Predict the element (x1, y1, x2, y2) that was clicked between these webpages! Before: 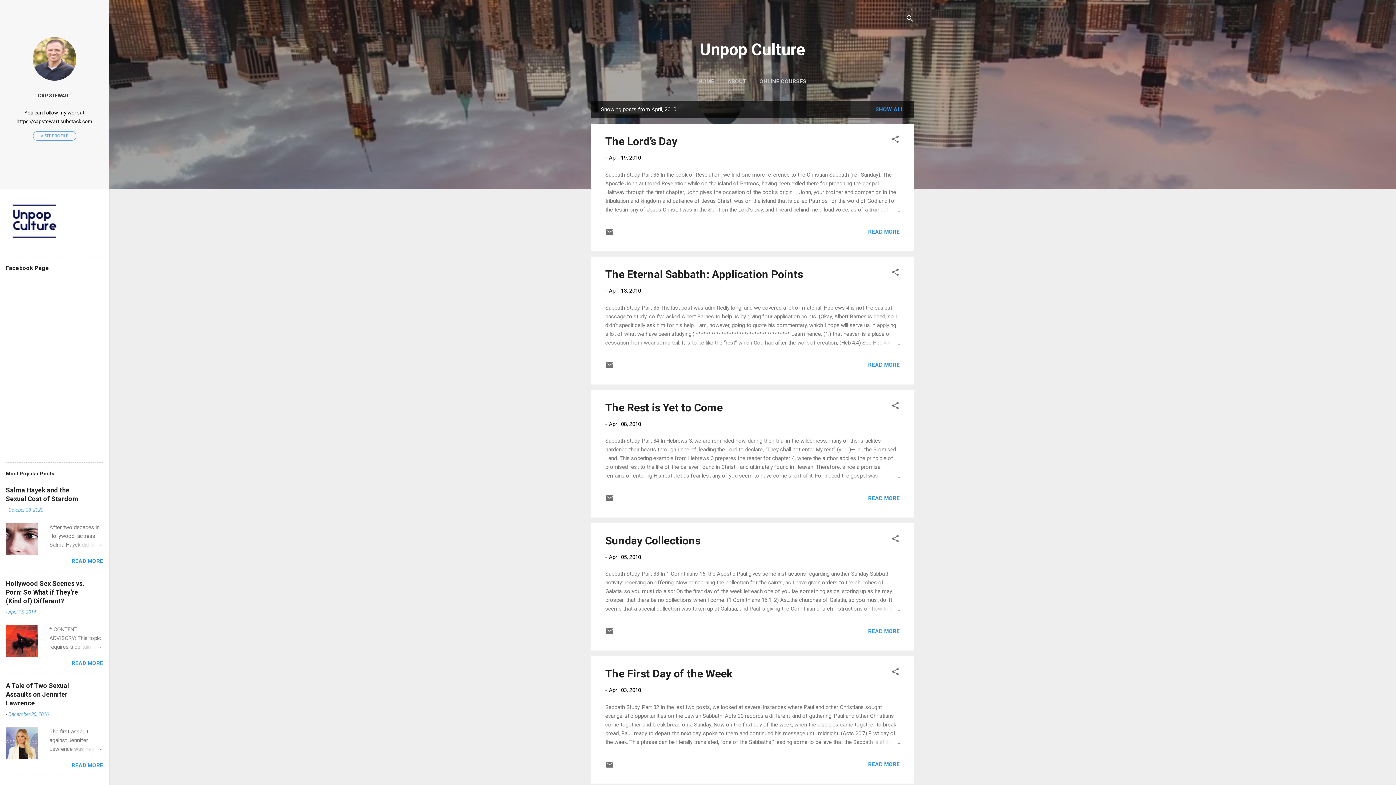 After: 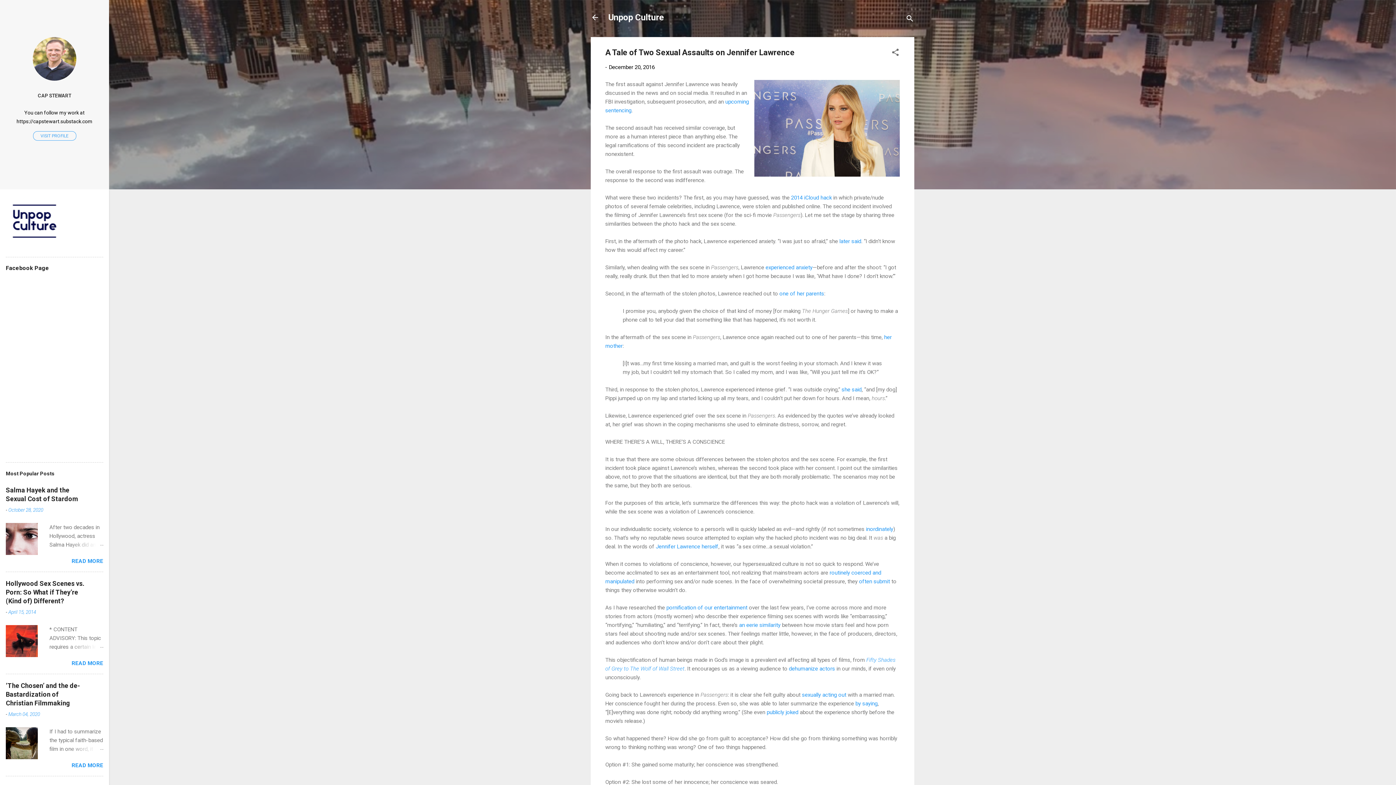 Action: bbox: (68, 745, 103, 753)